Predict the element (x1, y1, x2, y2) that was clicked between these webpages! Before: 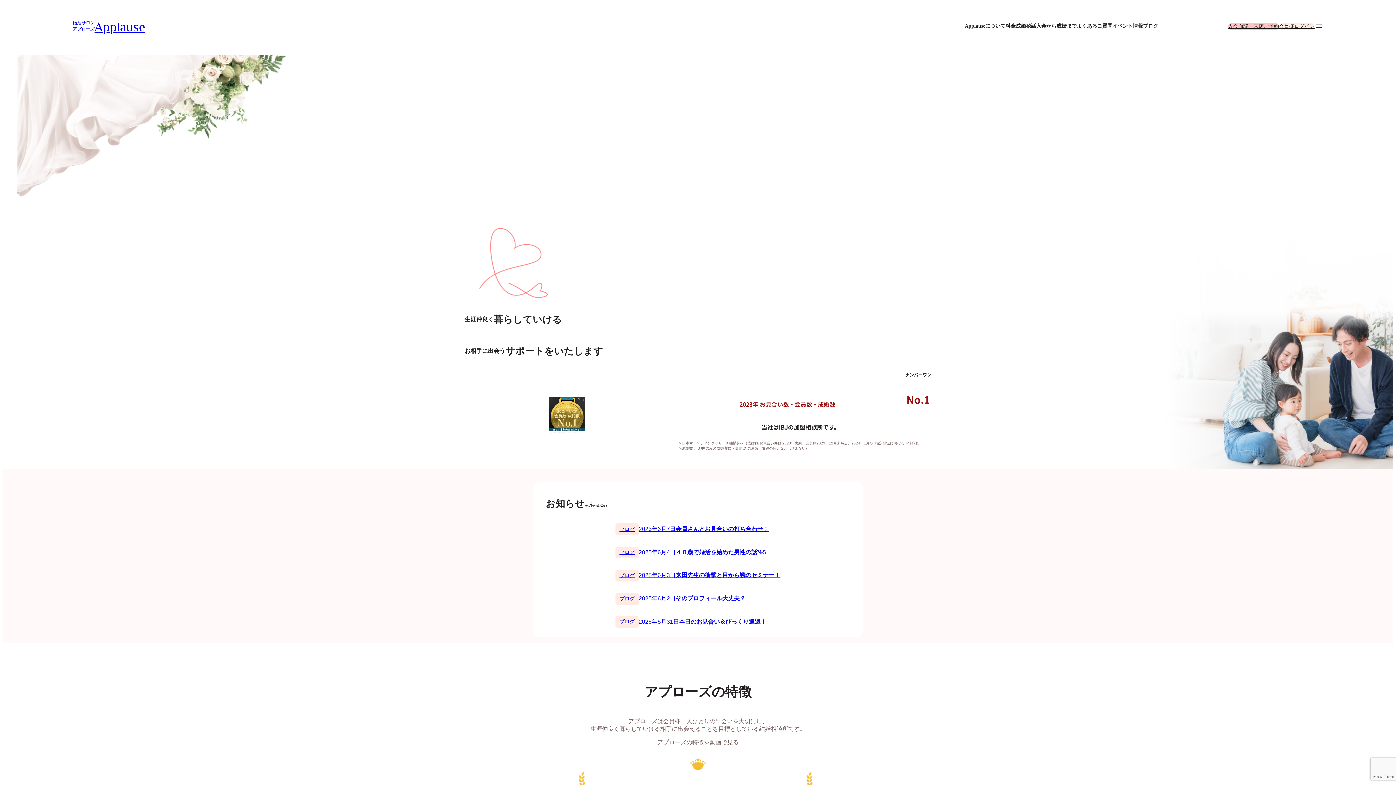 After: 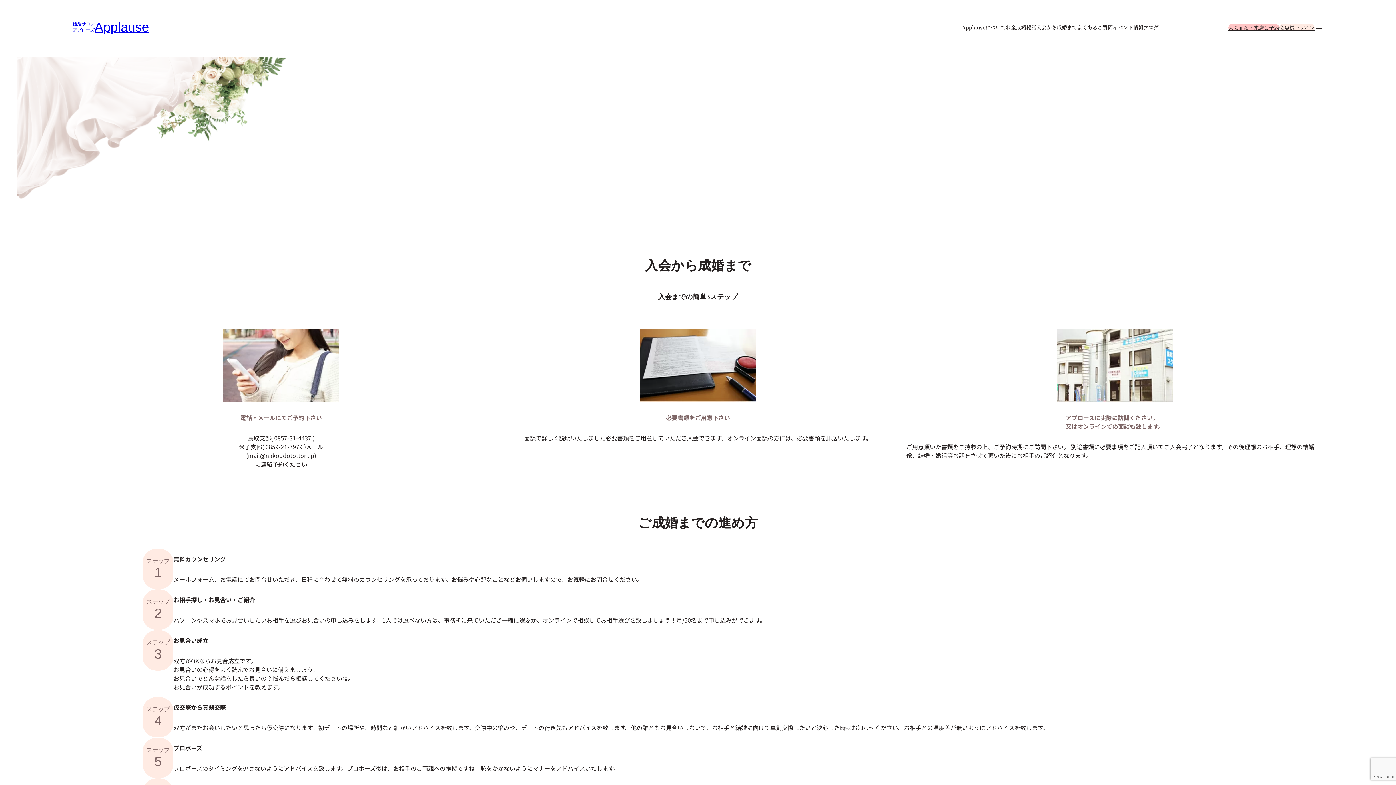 Action: label: 入会から成婚まで bbox: (1036, 22, 1077, 29)